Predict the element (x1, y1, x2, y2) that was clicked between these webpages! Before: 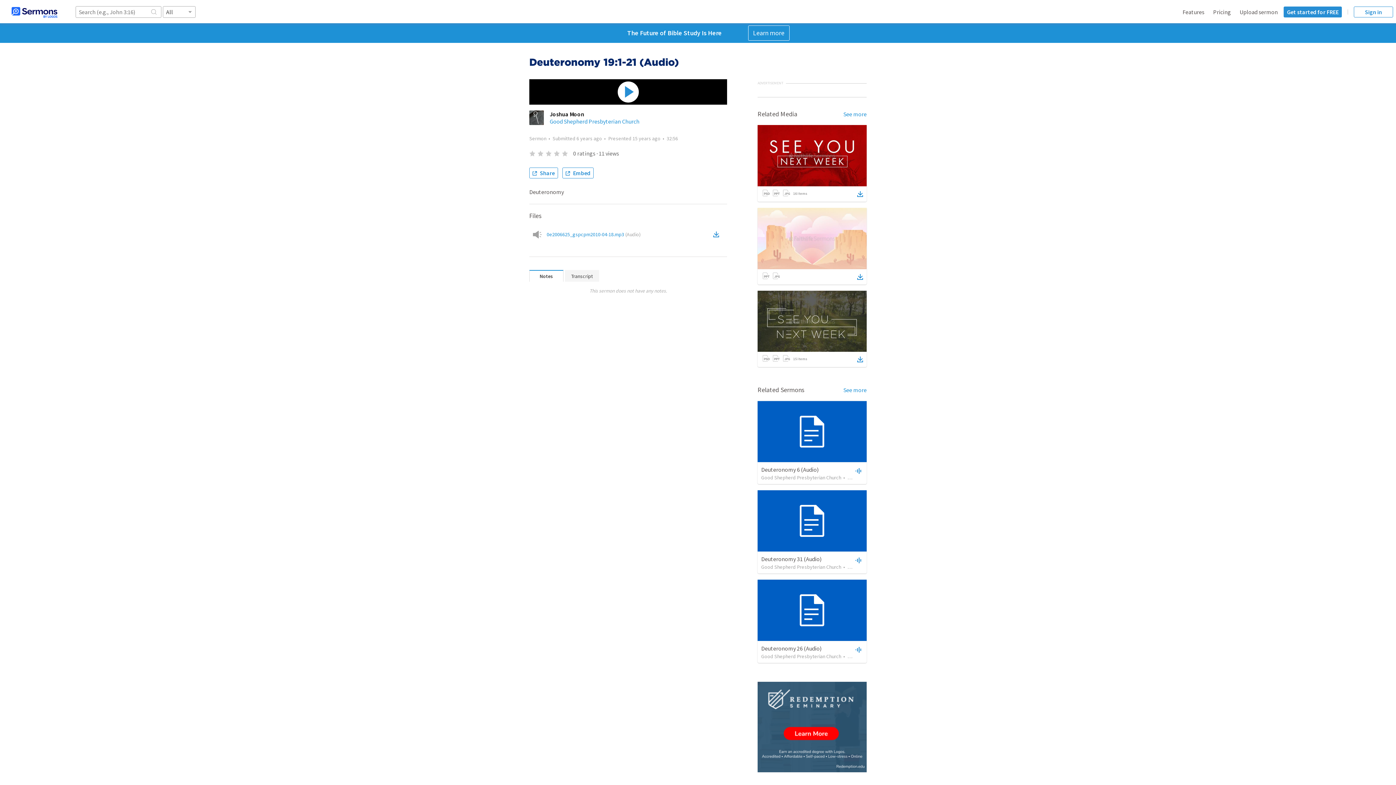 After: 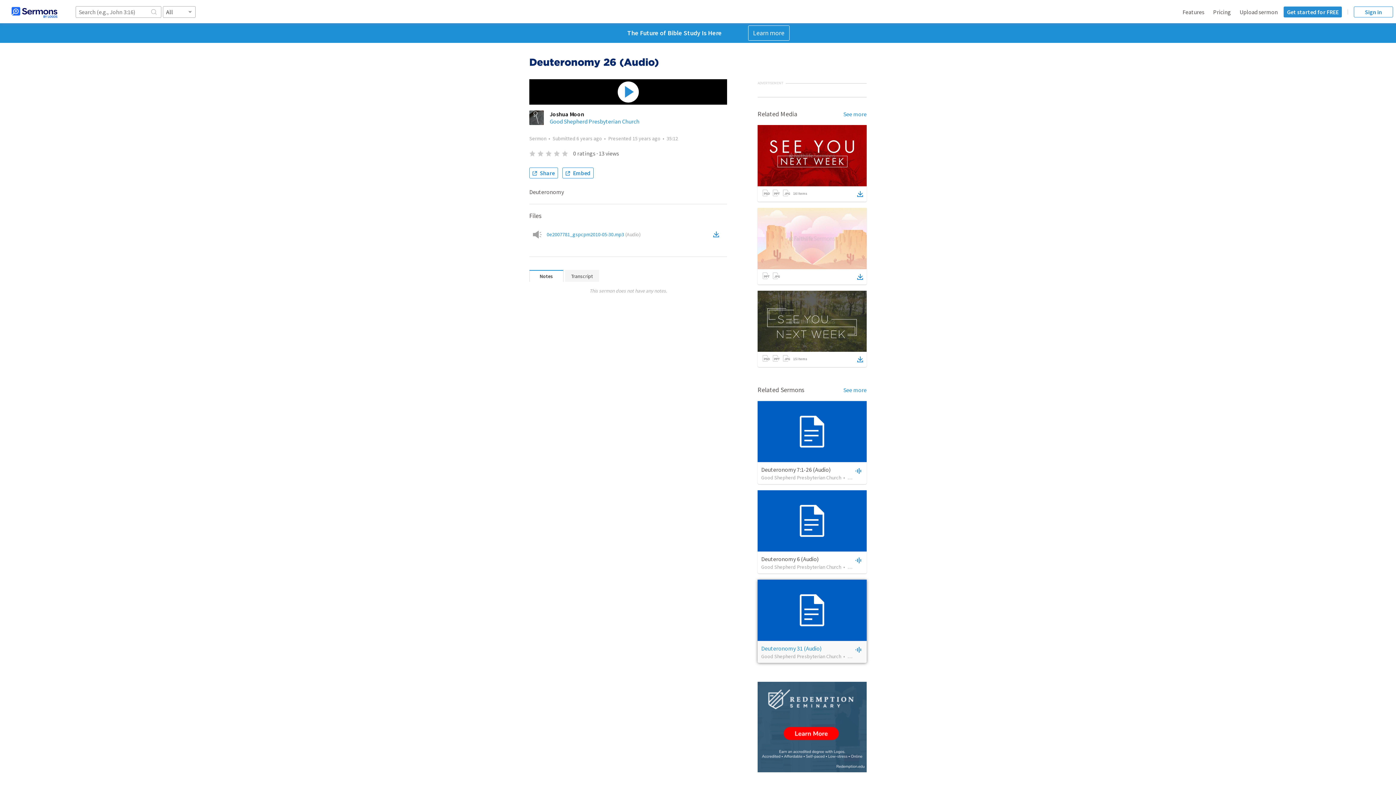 Action: bbox: (761, 644, 821, 652) label: Deuteronomy 26 (Audio)